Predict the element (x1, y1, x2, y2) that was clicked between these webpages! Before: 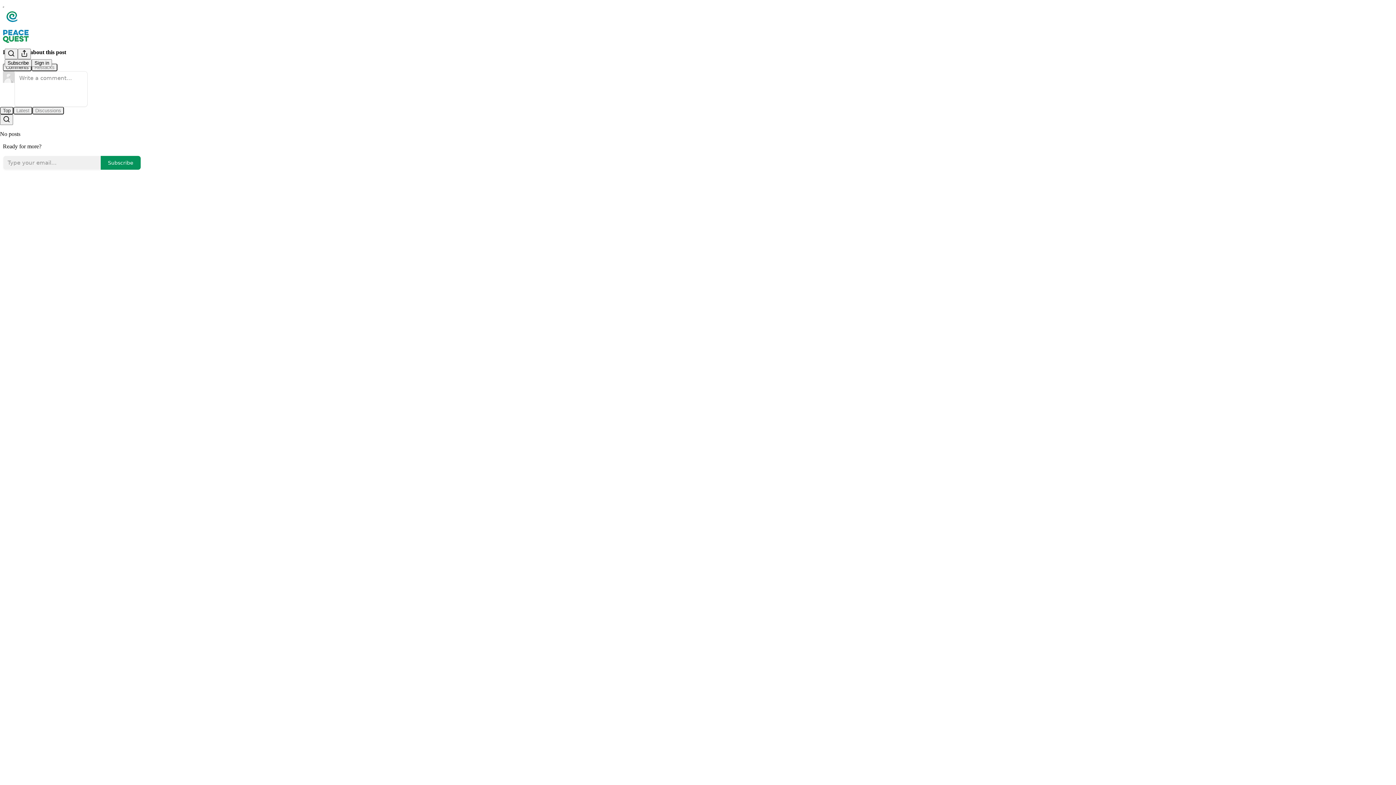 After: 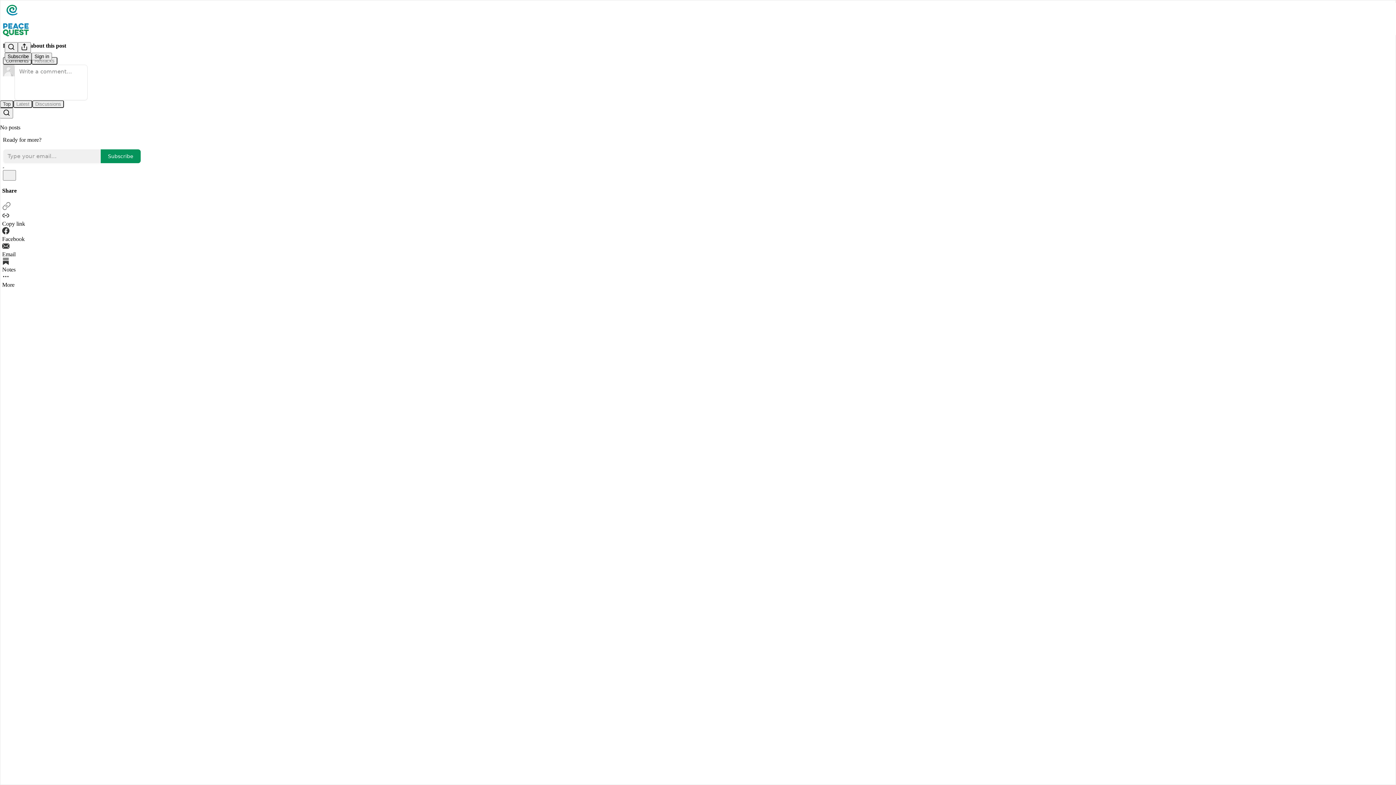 Action: bbox: (4, 48, 17, 59) label: Search